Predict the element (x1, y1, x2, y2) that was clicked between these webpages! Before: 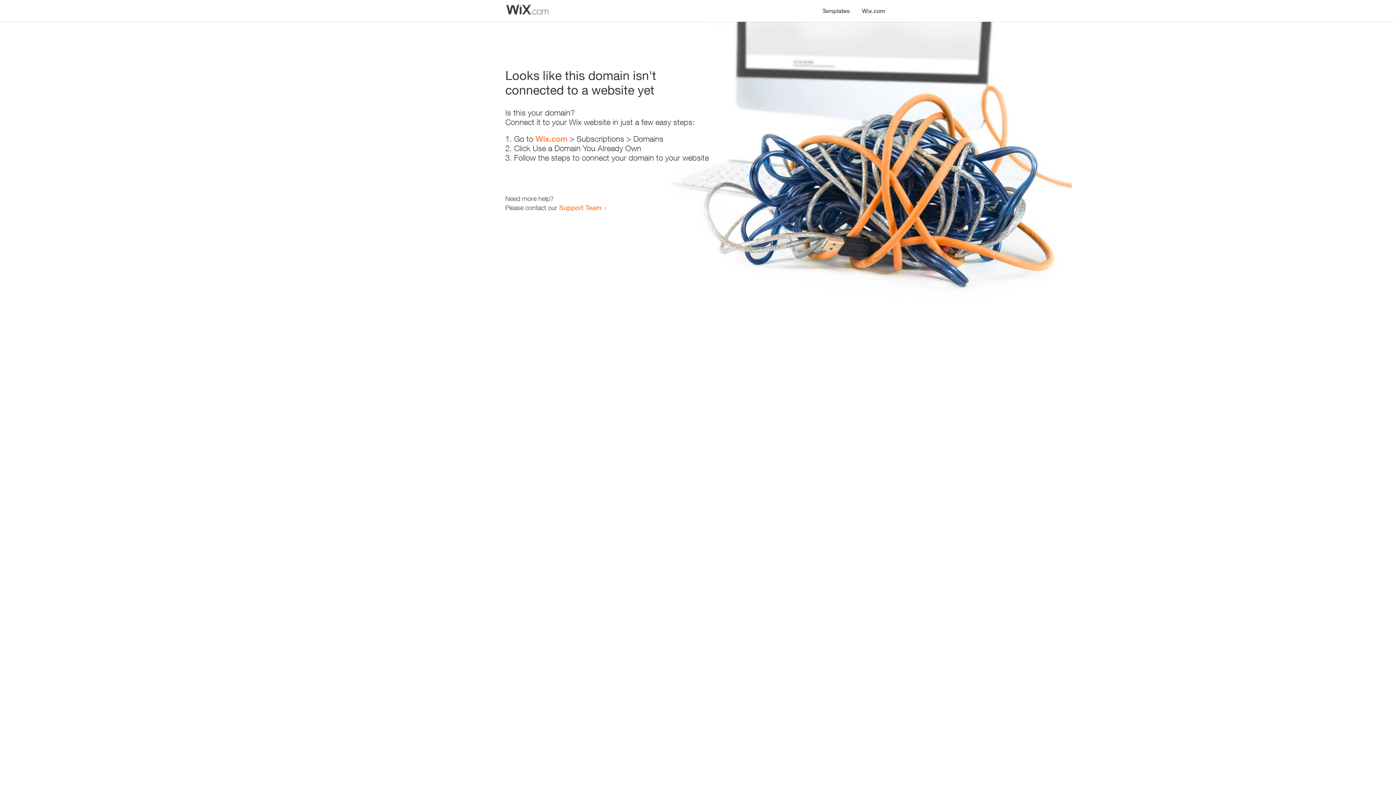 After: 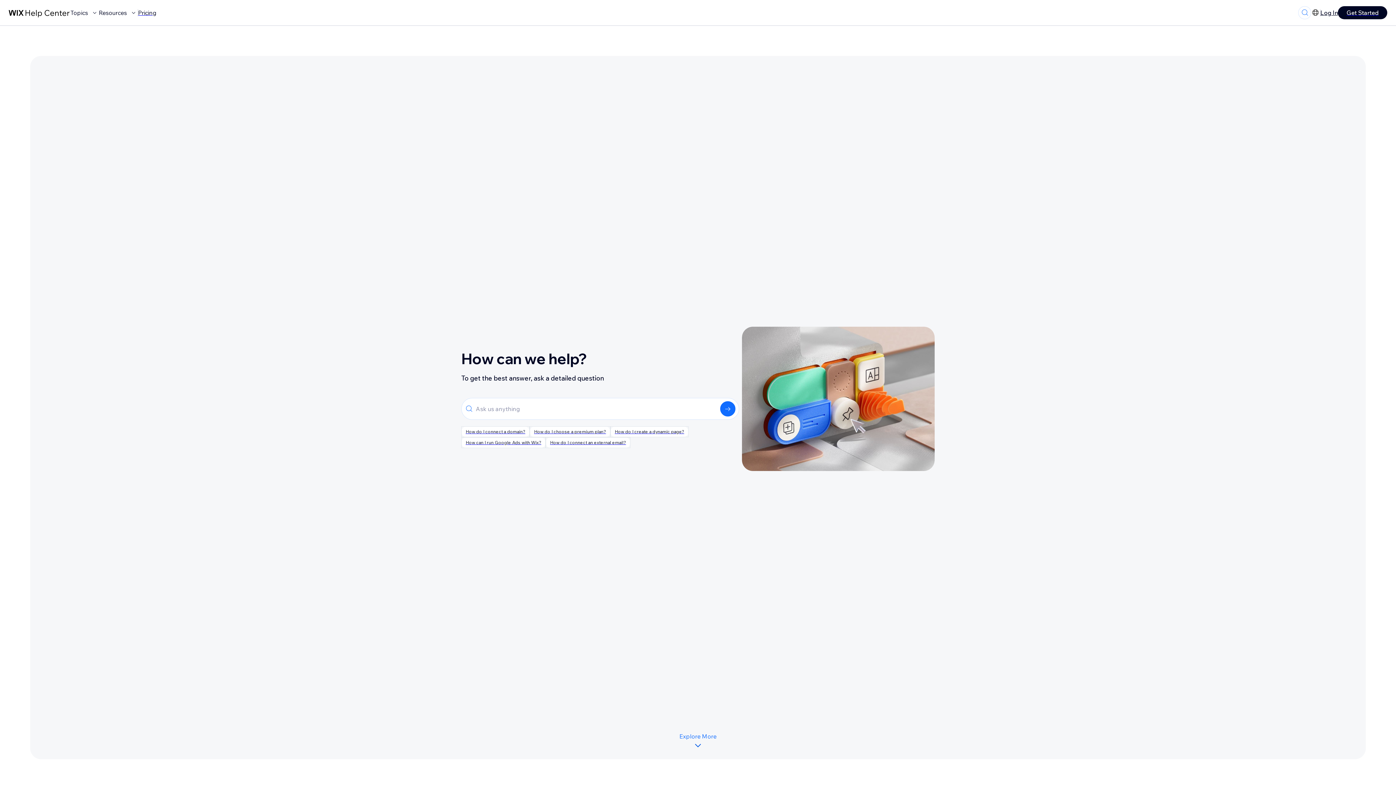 Action: label: Support Team bbox: (559, 203, 601, 211)